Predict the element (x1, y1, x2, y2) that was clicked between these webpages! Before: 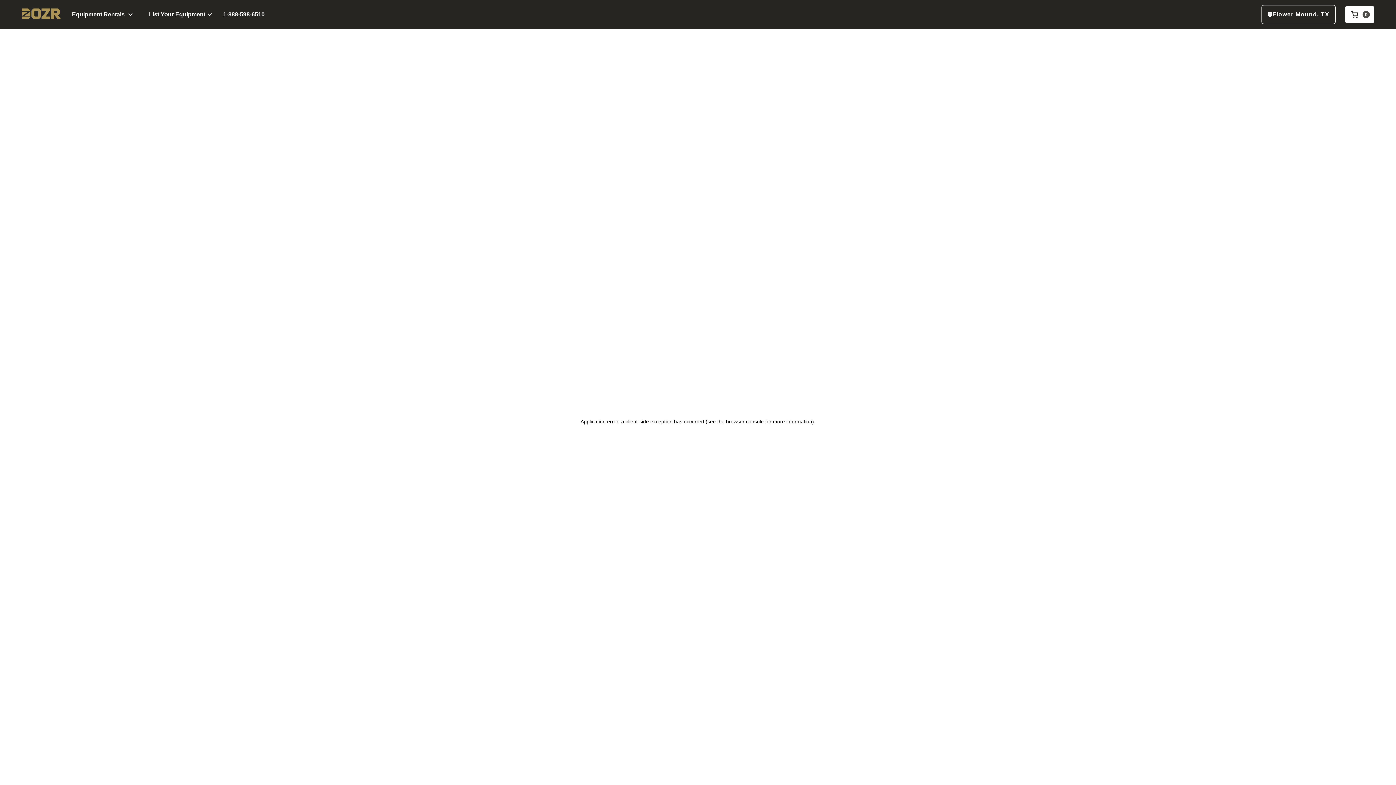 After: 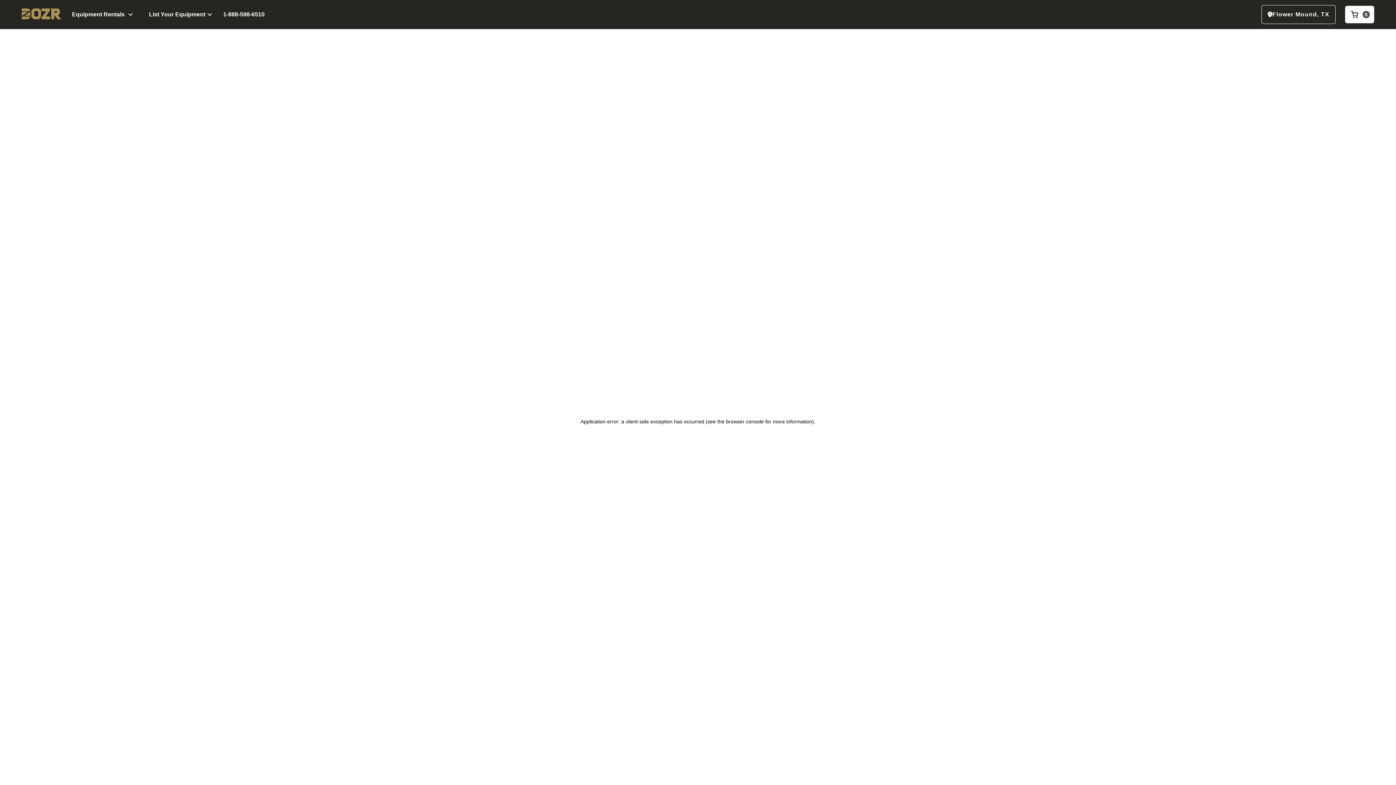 Action: bbox: (223, 10, 264, 18) label: 1-888-598-6510